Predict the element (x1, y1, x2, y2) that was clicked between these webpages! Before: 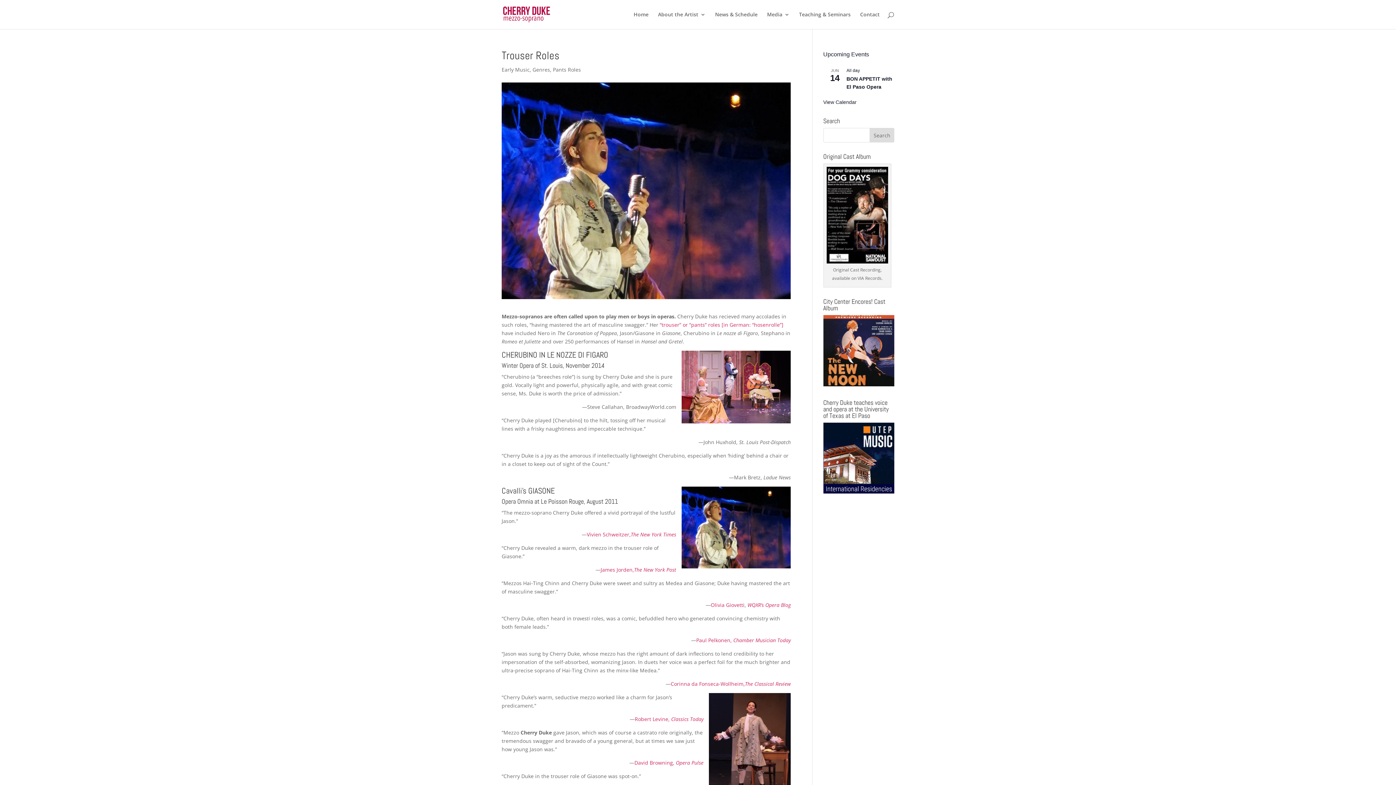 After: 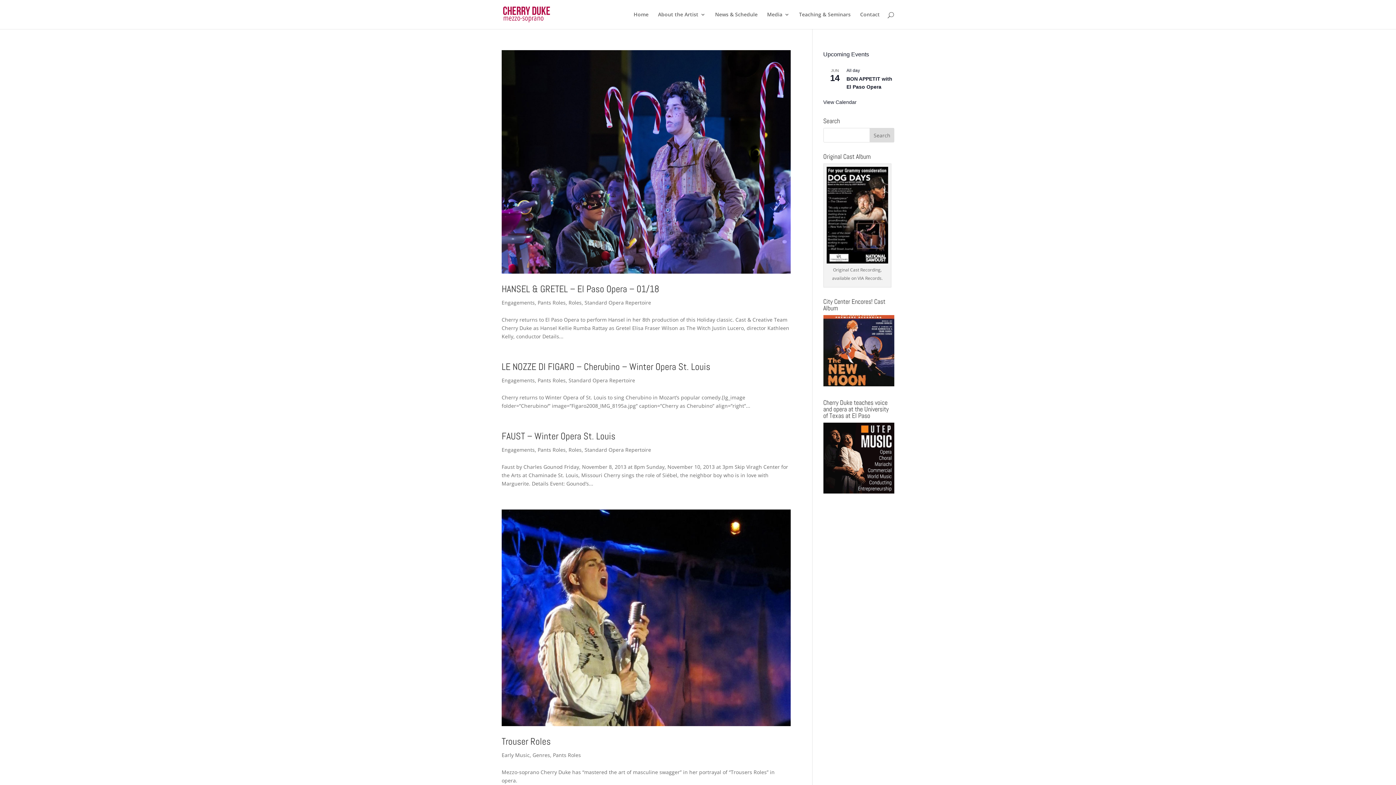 Action: bbox: (553, 66, 581, 73) label: Pants Roles